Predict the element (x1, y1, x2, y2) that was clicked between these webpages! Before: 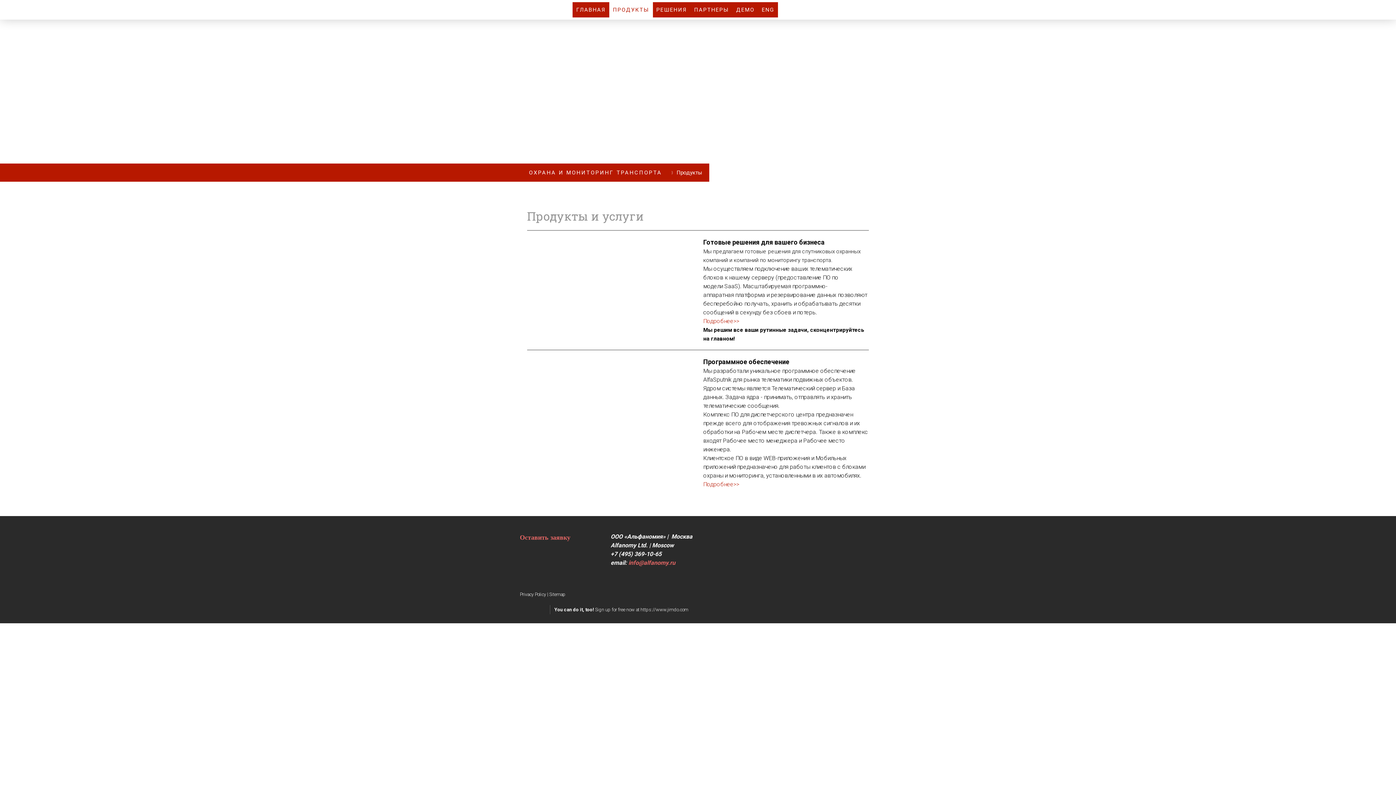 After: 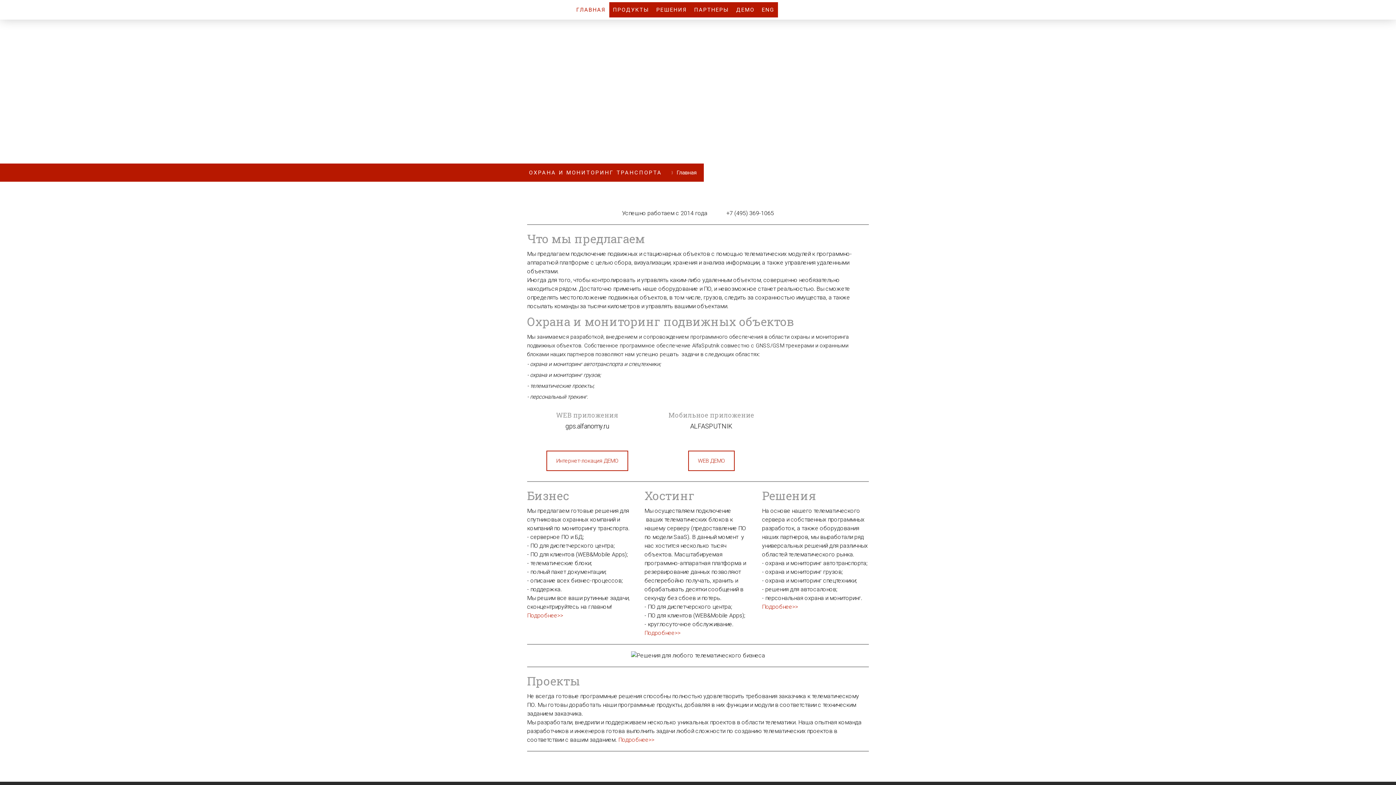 Action: label: ОХРАНА И МОНИТОРИНГ ТРАНСПОРТА bbox: (529, 165, 662, 180)